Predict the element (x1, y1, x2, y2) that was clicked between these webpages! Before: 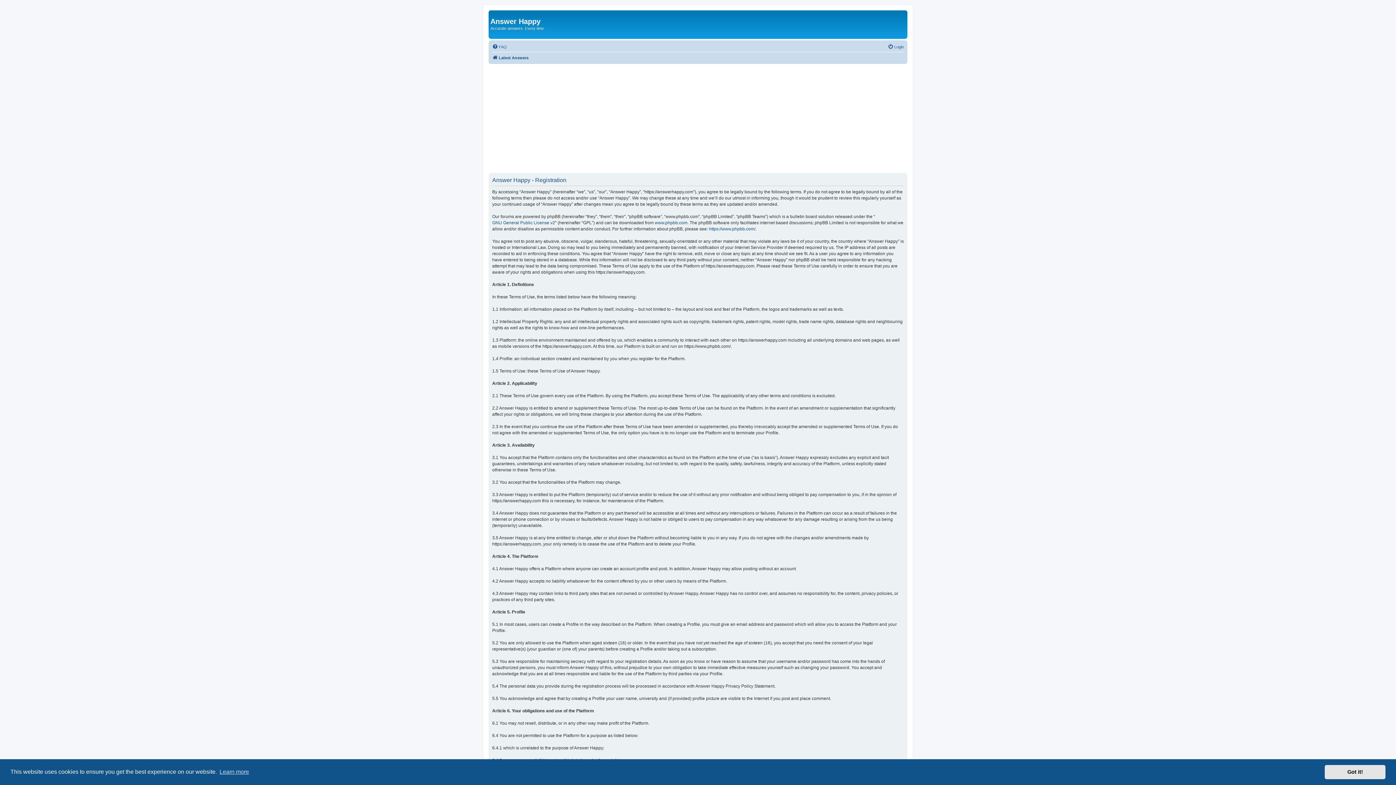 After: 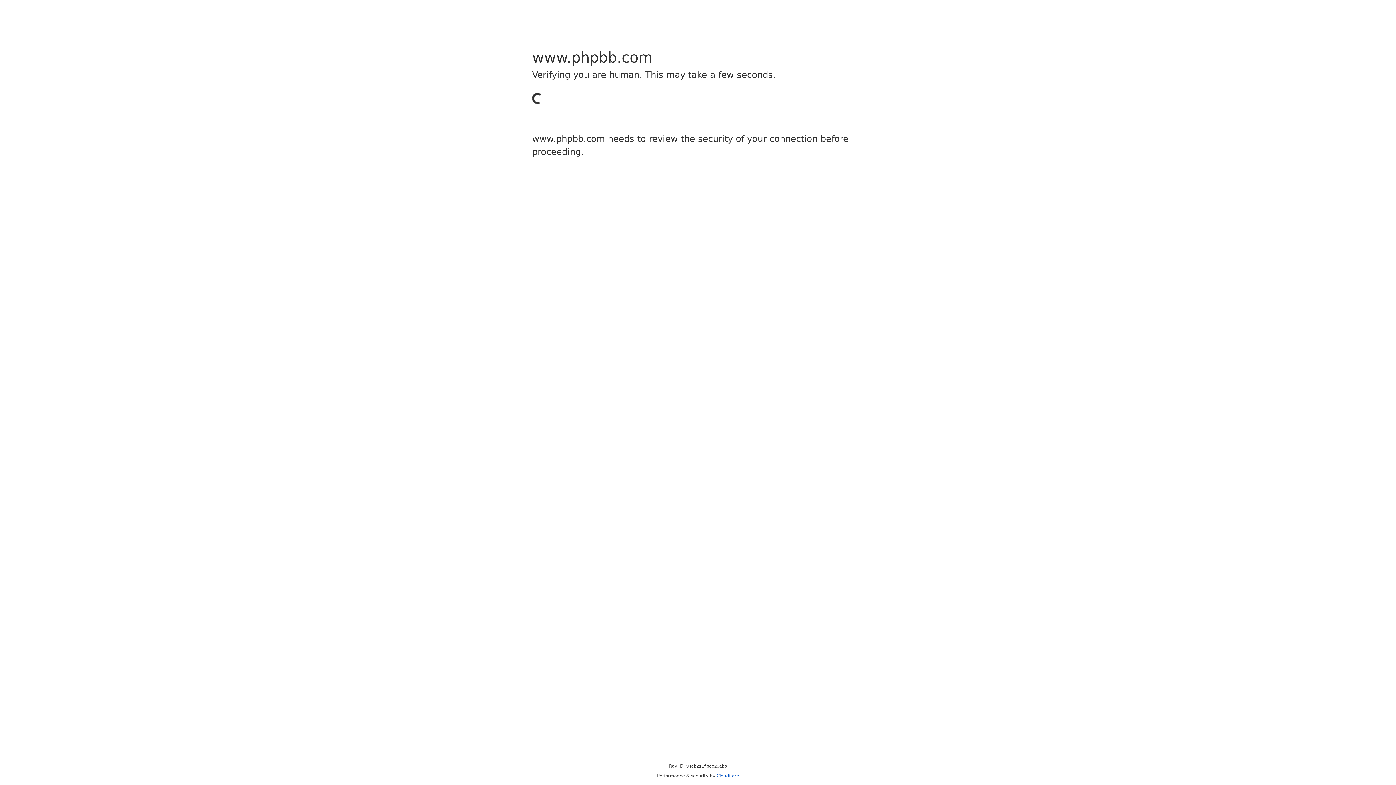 Action: bbox: (654, 219, 687, 226) label: www.phpbb.com